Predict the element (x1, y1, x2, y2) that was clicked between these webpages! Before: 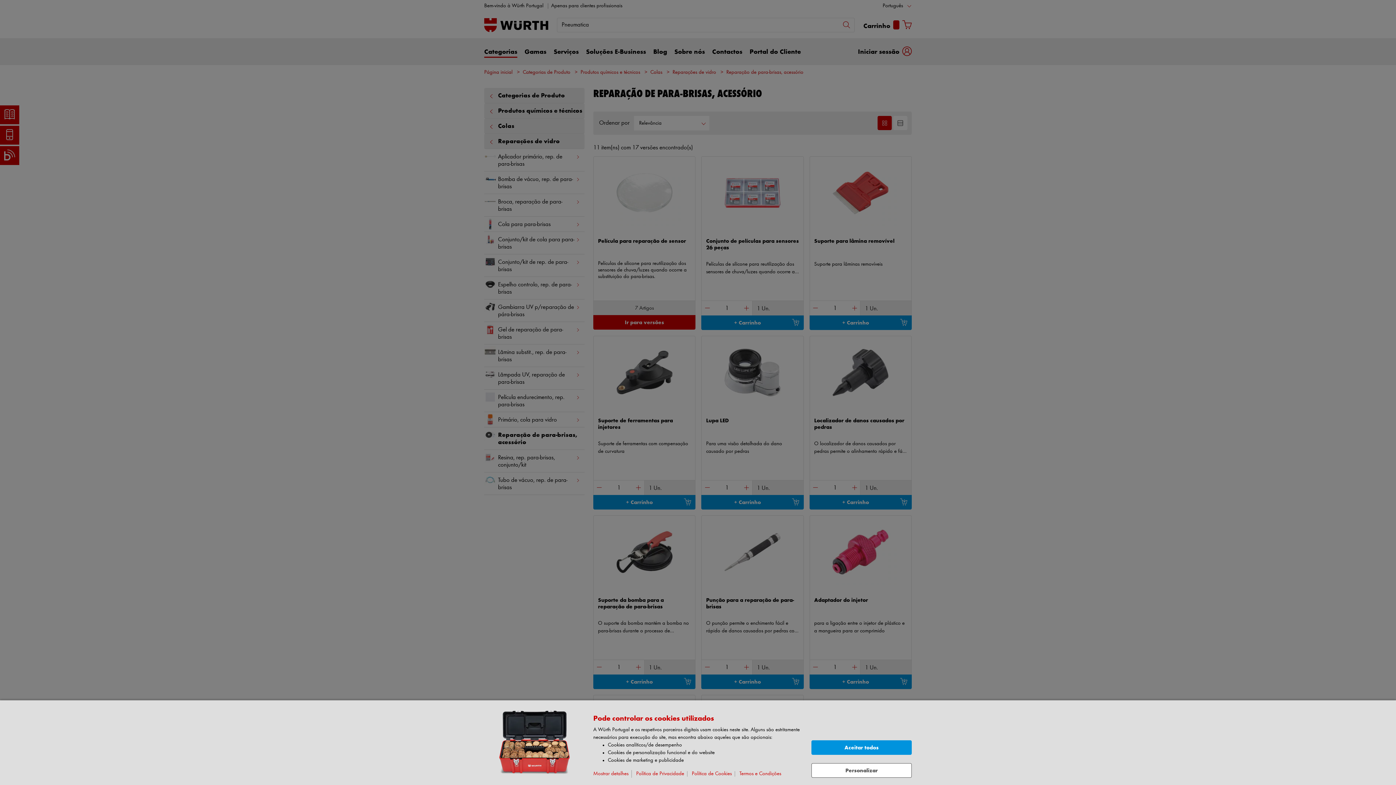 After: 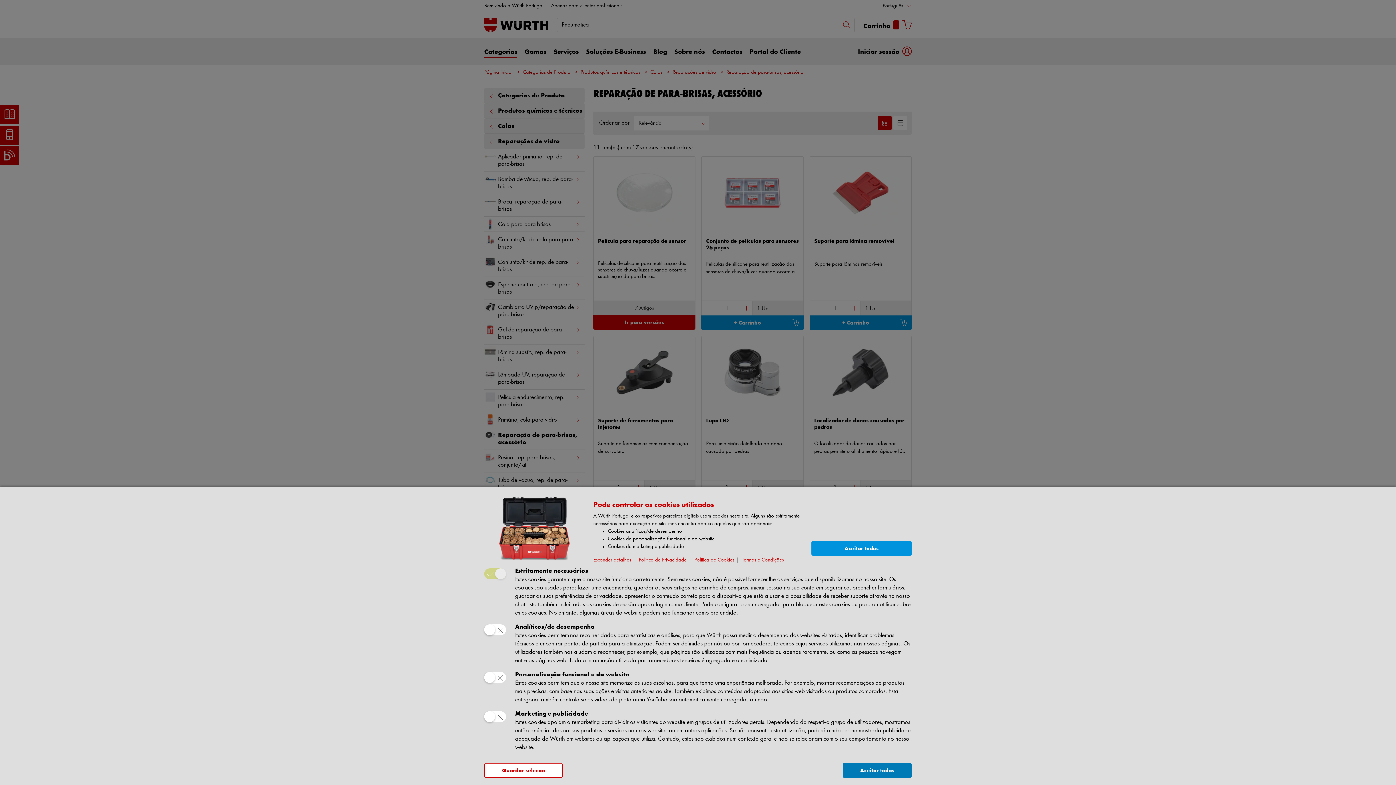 Action: label: Personalizar bbox: (811, 763, 912, 778)